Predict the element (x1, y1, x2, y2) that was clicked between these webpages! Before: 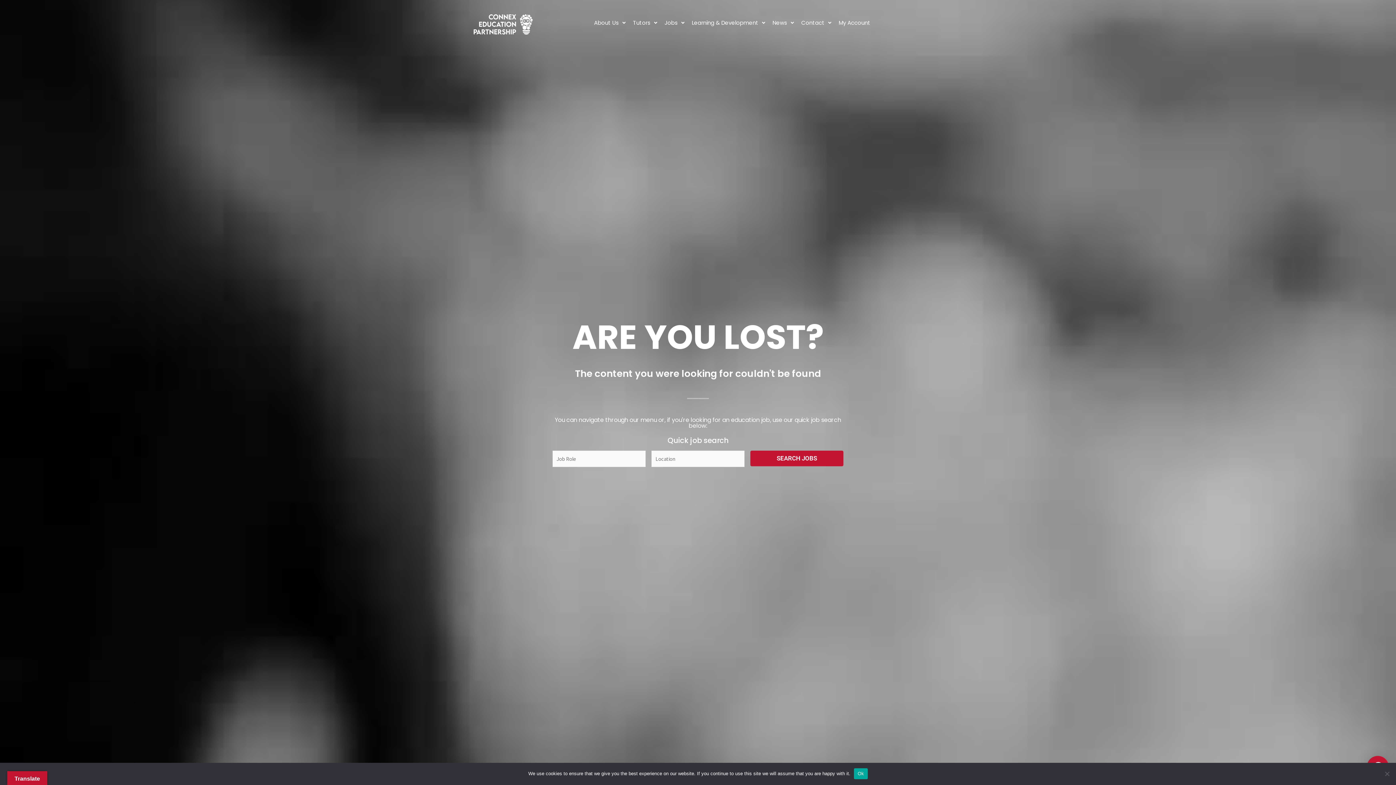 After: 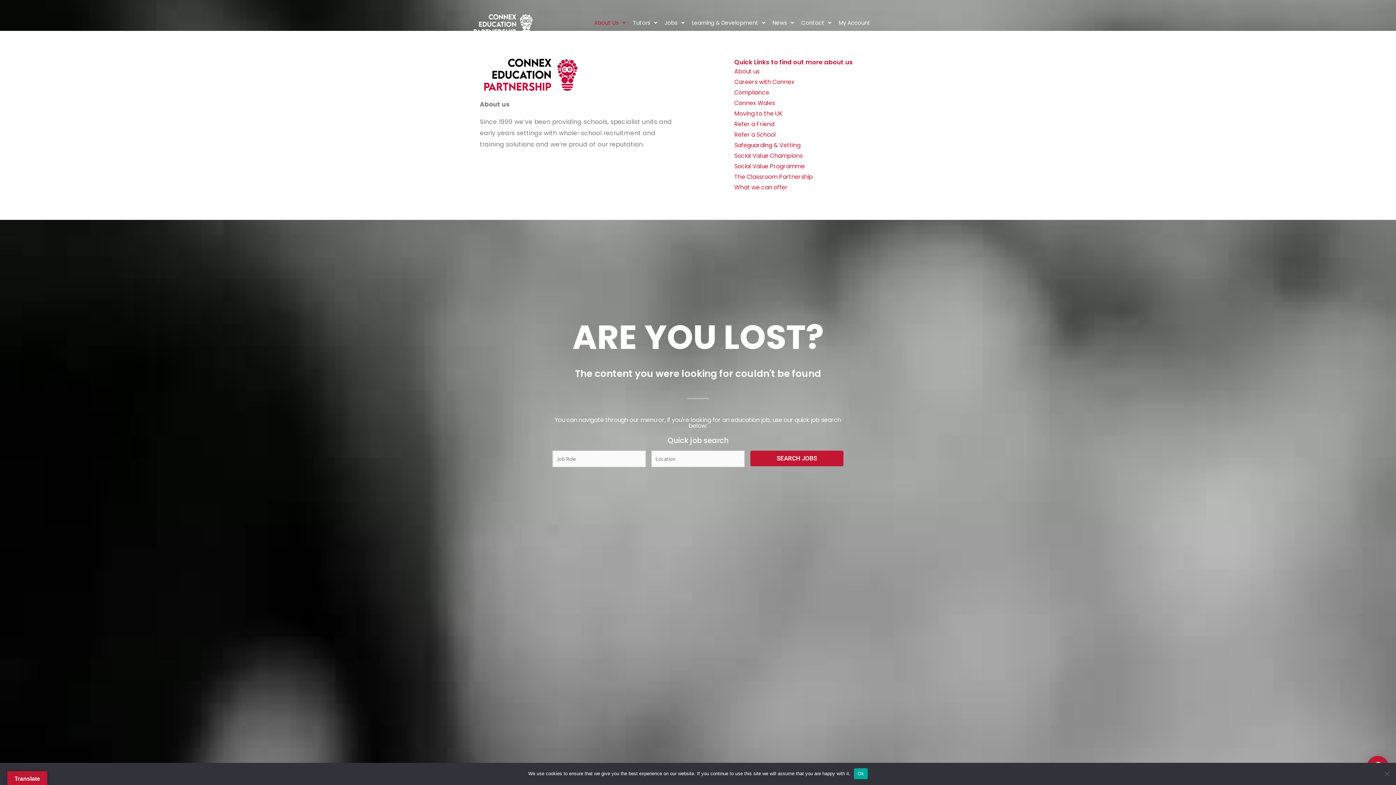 Action: bbox: (590, 14, 629, 30) label: About Us